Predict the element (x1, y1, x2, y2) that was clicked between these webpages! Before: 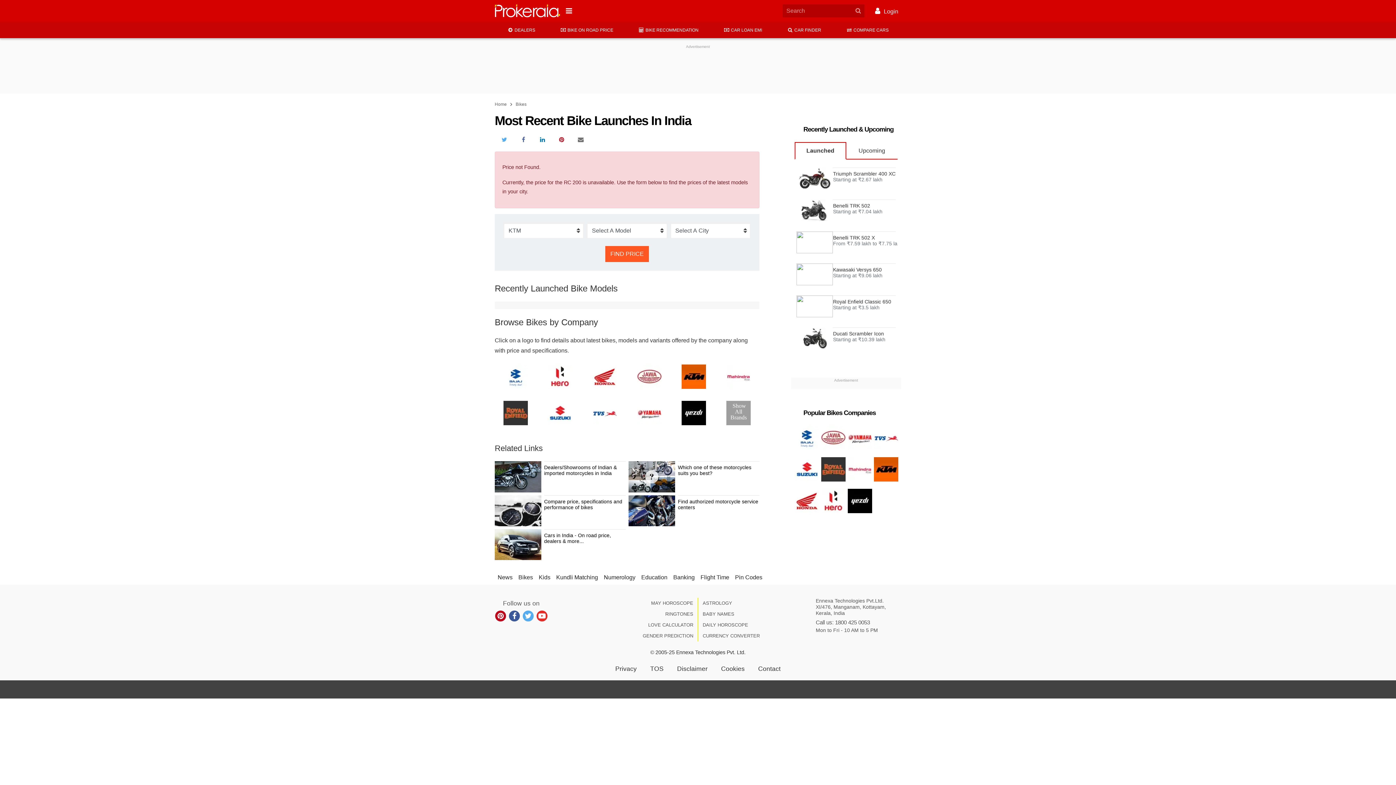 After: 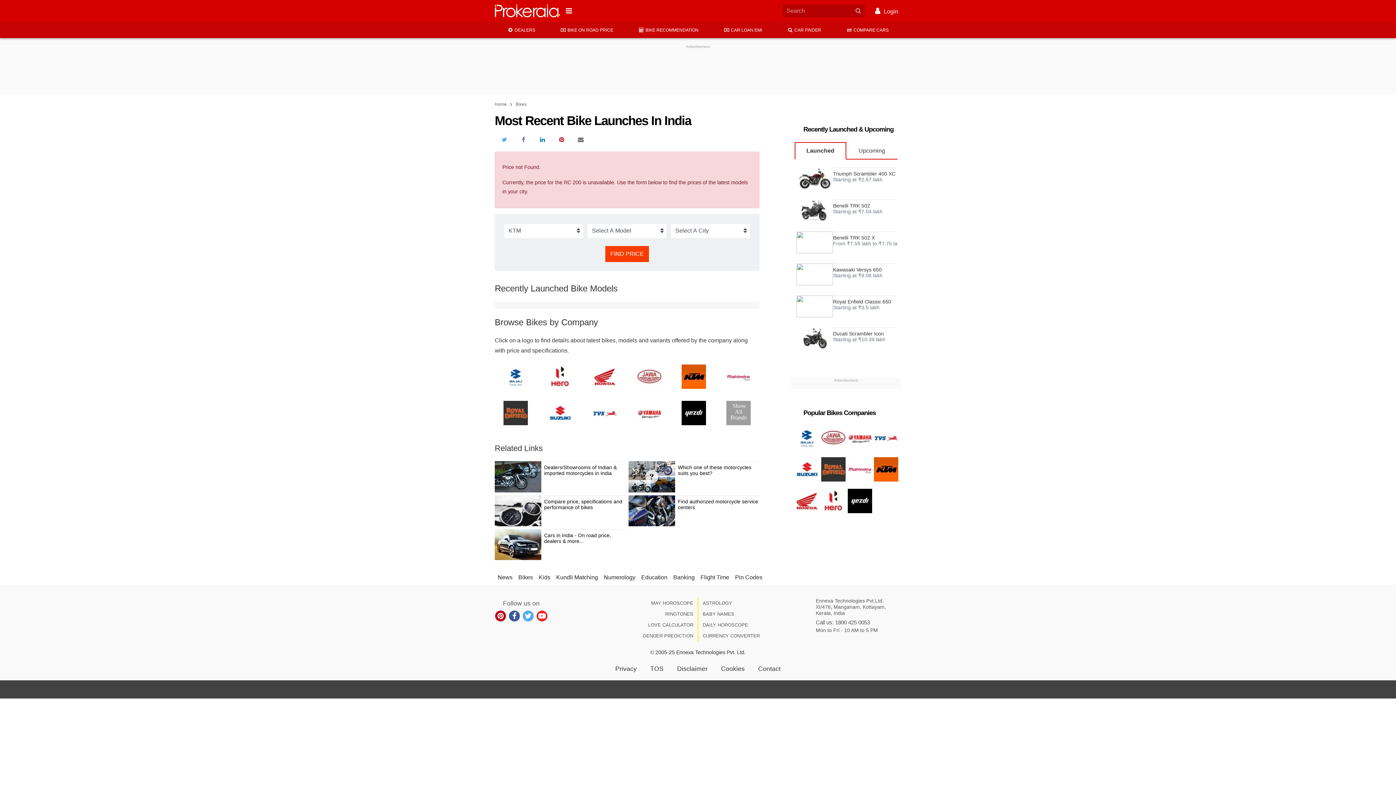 Action: bbox: (605, 246, 649, 262) label: FIND PRICE